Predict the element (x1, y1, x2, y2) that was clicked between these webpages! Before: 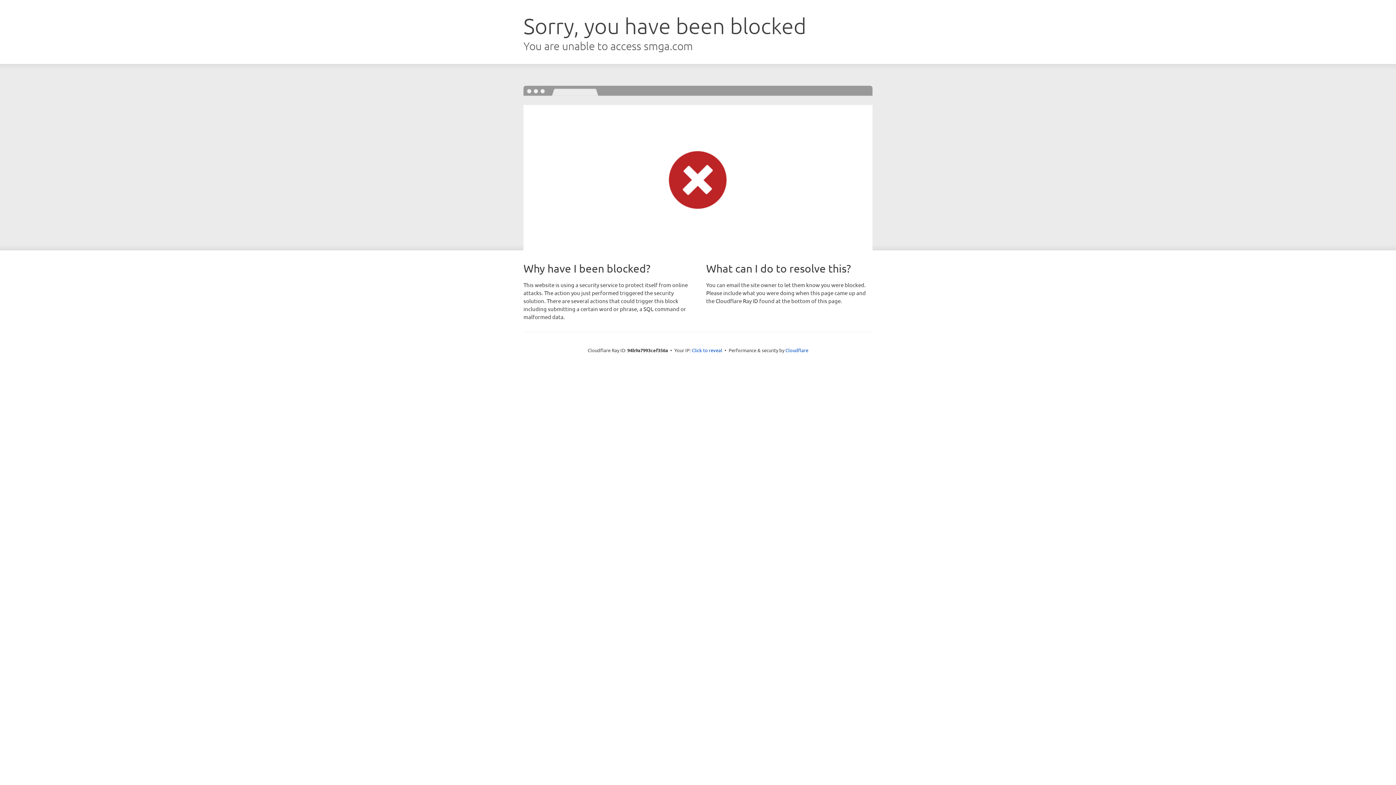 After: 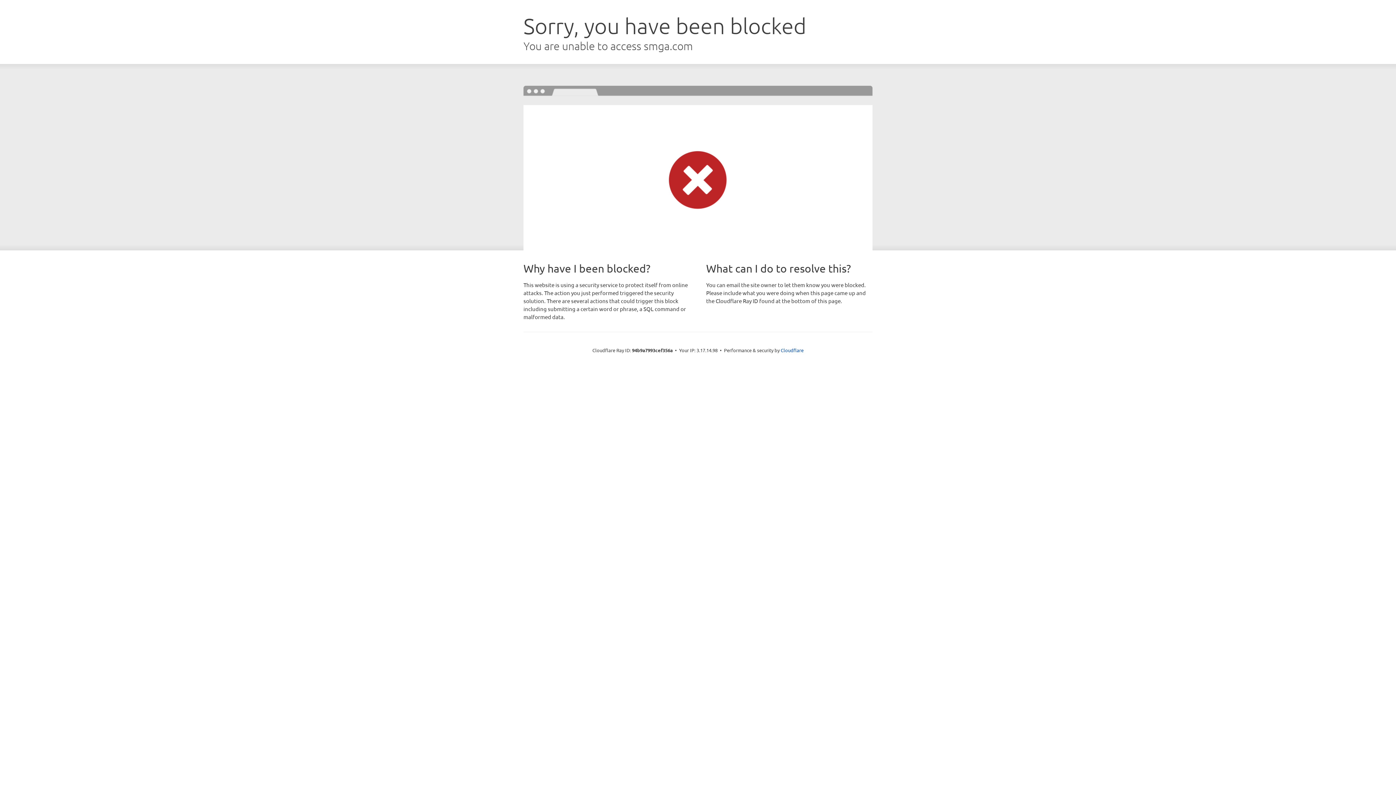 Action: label: Click to reveal bbox: (692, 346, 722, 353)